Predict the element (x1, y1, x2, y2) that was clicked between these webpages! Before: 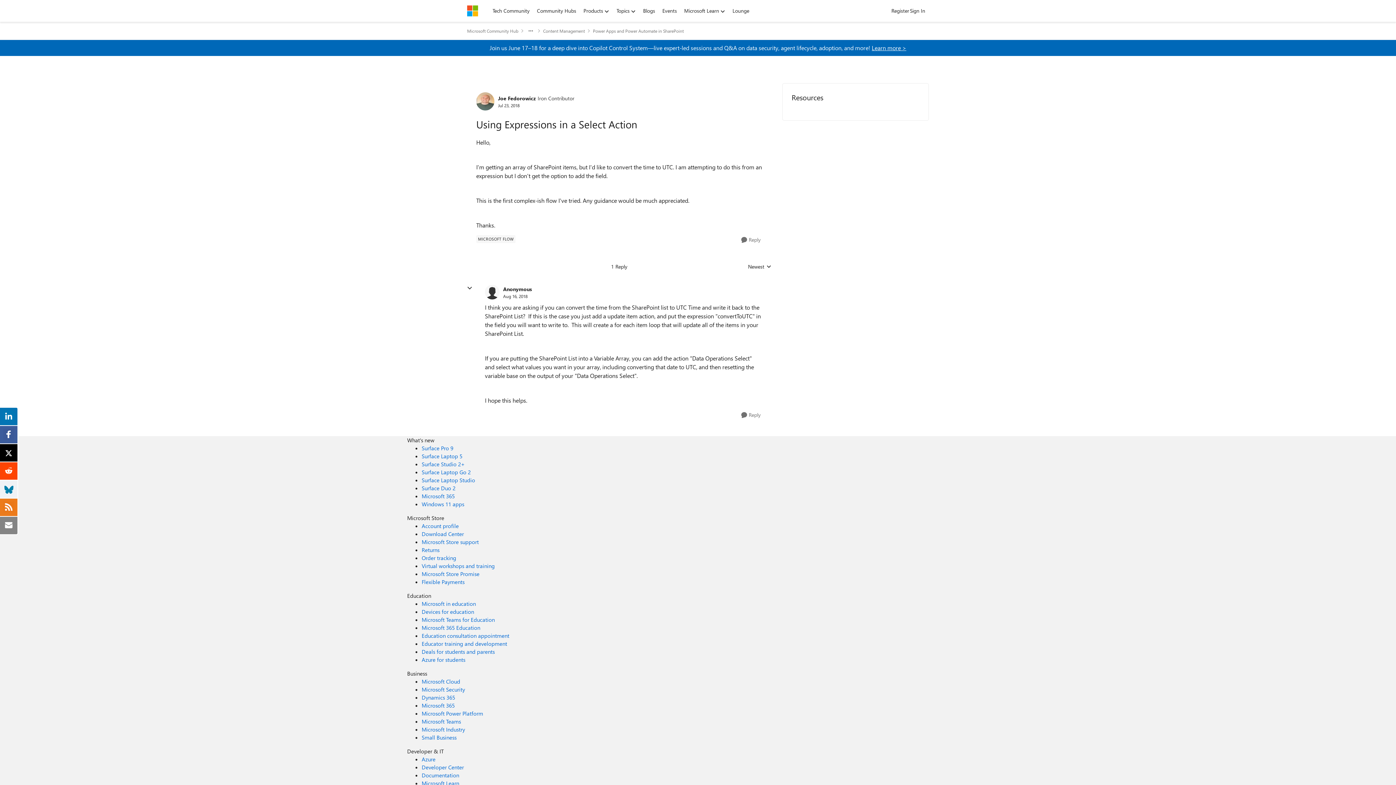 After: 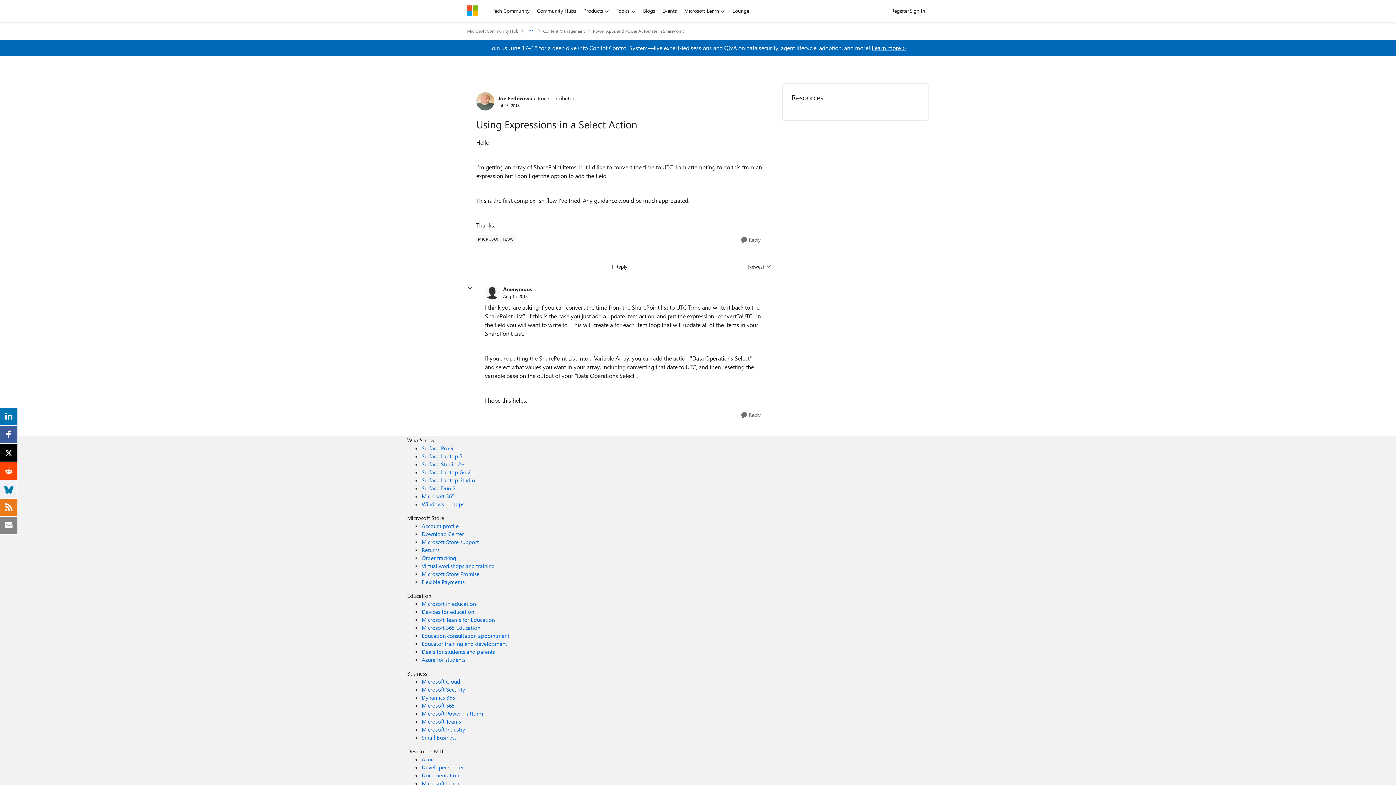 Action: bbox: (526, 25, 535, 36) label: Additional parent page navigation